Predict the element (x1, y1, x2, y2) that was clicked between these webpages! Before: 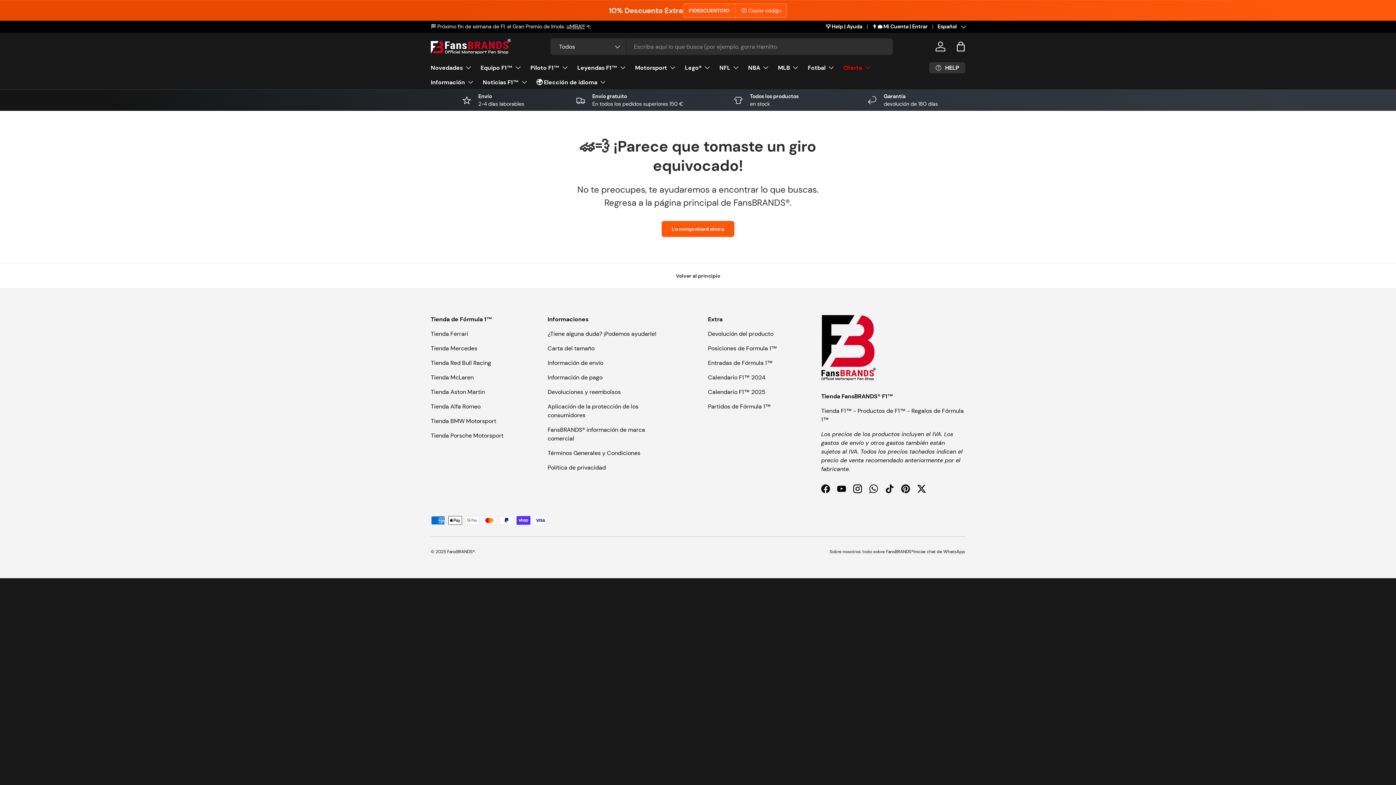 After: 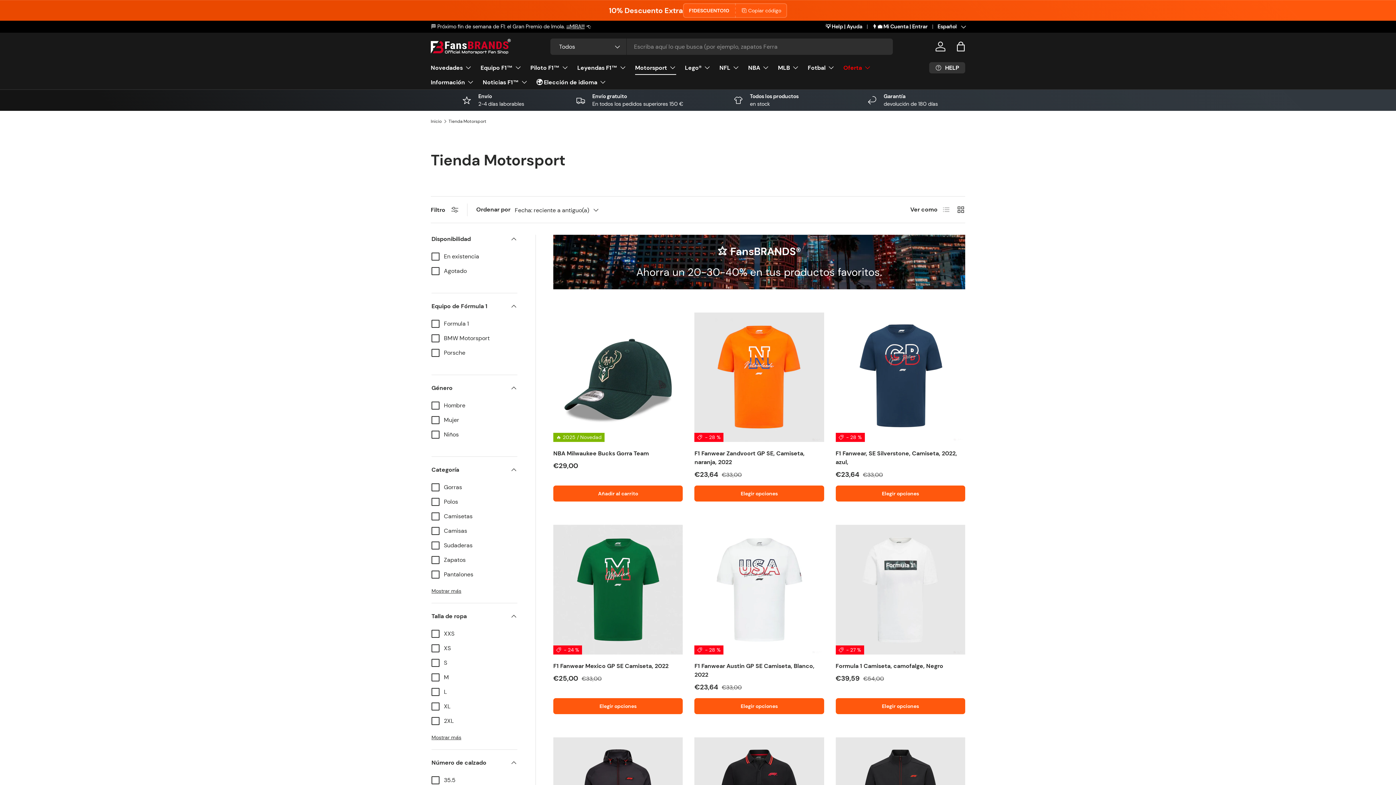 Action: bbox: (635, 60, 676, 74) label: Motorsport